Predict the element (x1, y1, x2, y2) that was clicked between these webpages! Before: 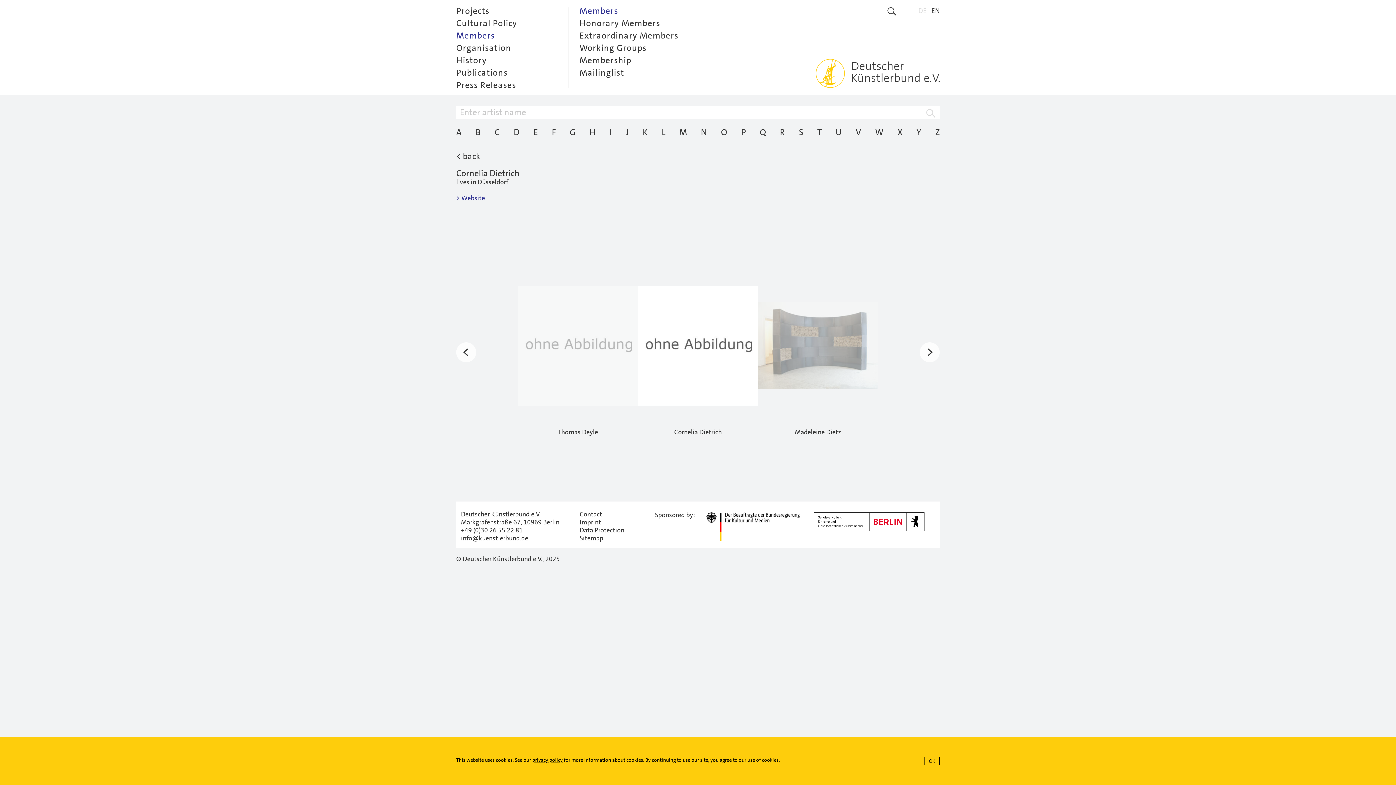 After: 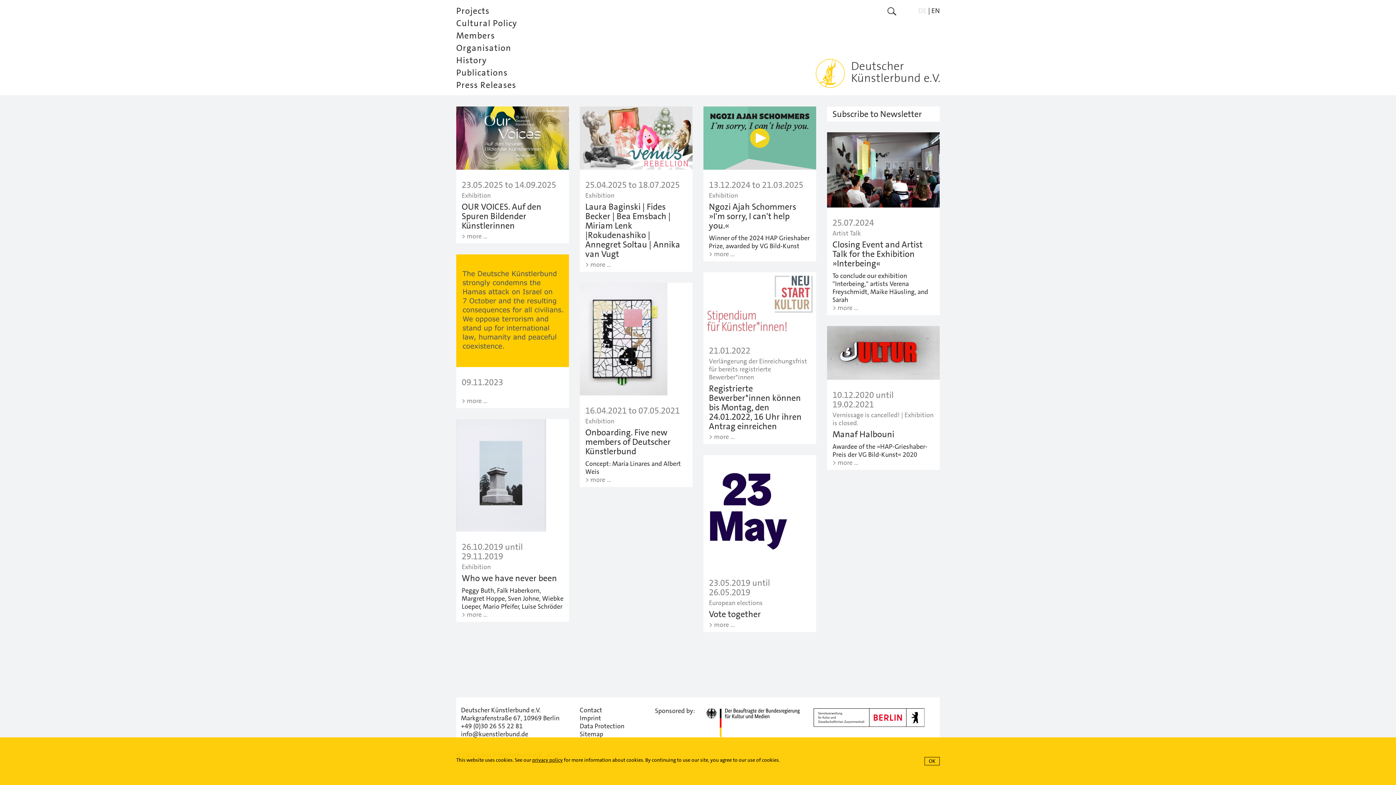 Action: bbox: (897, 127, 902, 137) label: X